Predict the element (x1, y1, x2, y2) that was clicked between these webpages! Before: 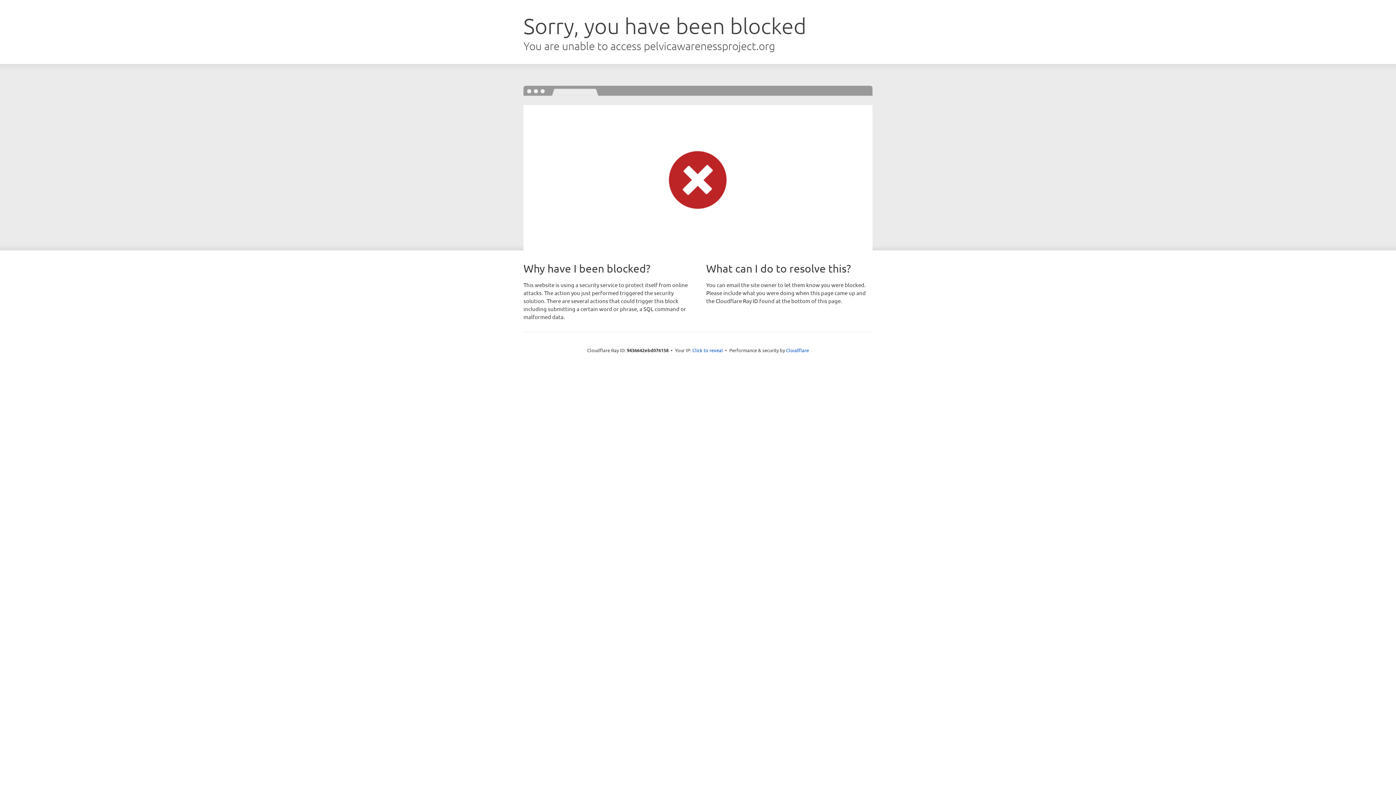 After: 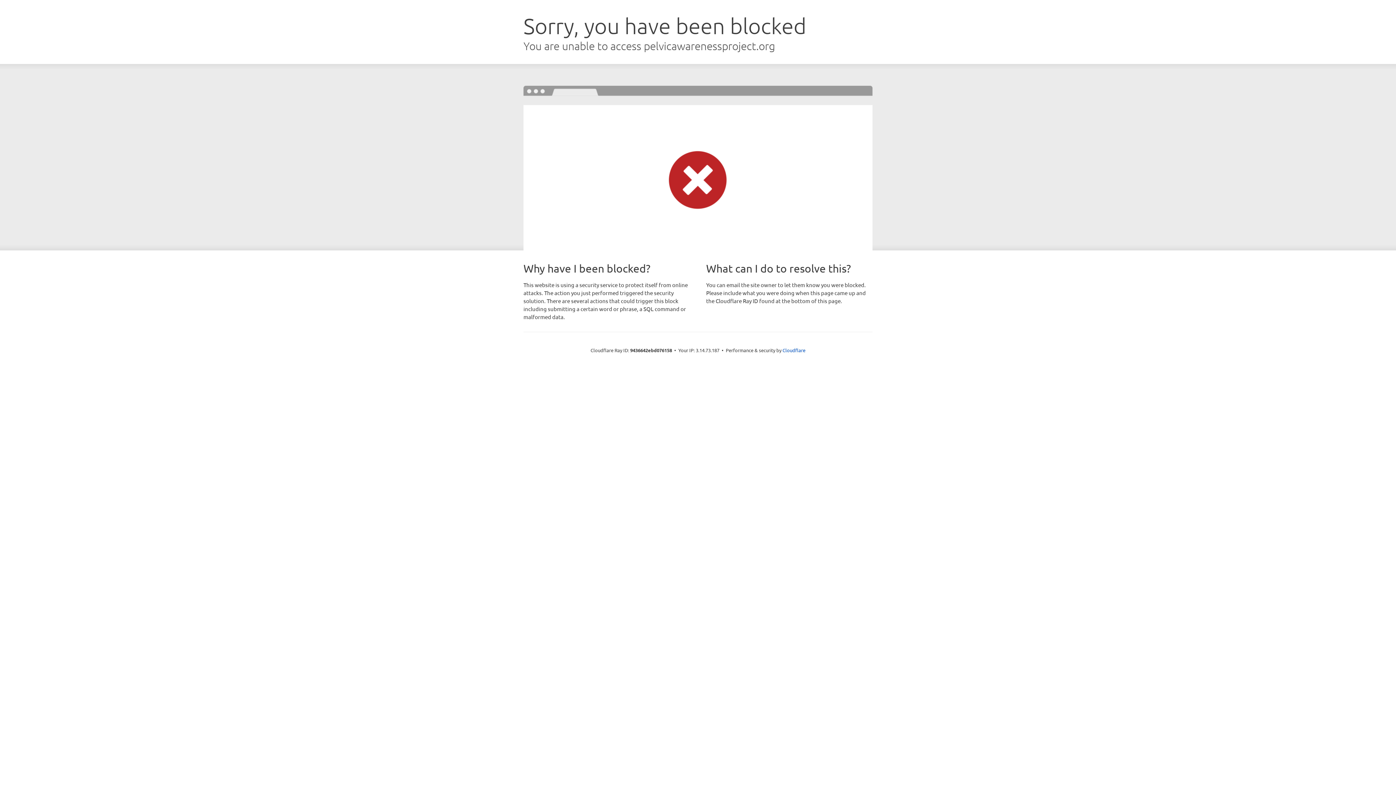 Action: label: Click to reveal bbox: (692, 346, 723, 353)